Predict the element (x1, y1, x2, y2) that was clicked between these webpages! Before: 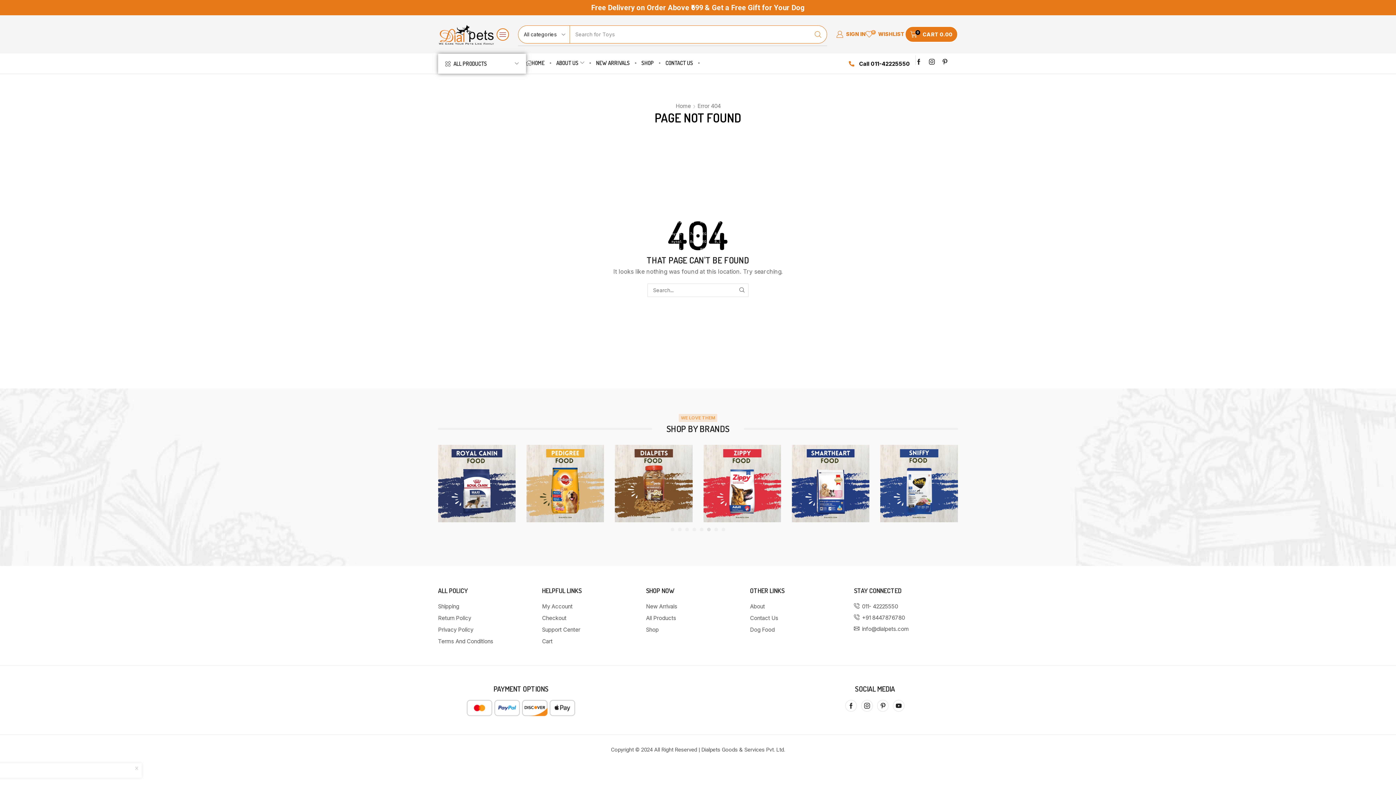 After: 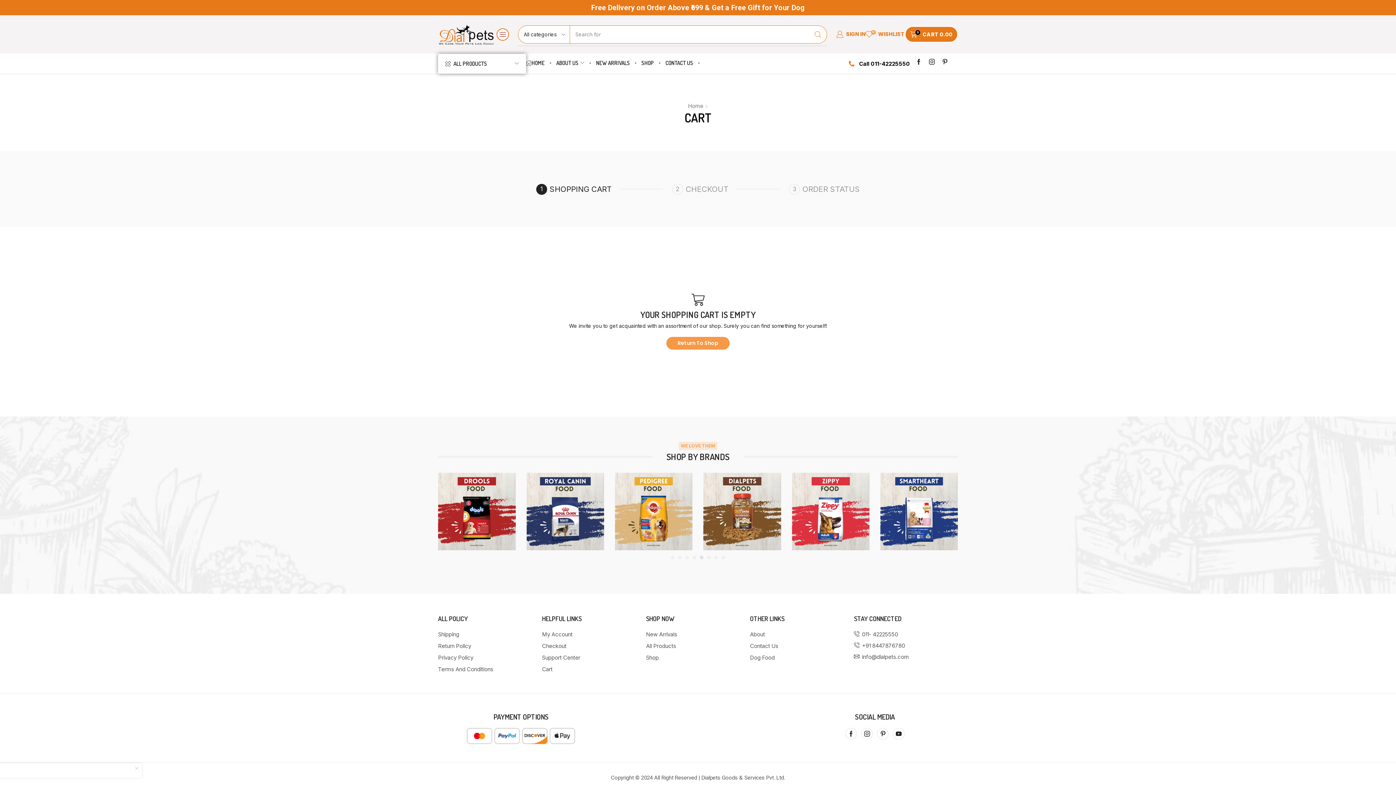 Action: label: Cart bbox: (542, 636, 638, 647)